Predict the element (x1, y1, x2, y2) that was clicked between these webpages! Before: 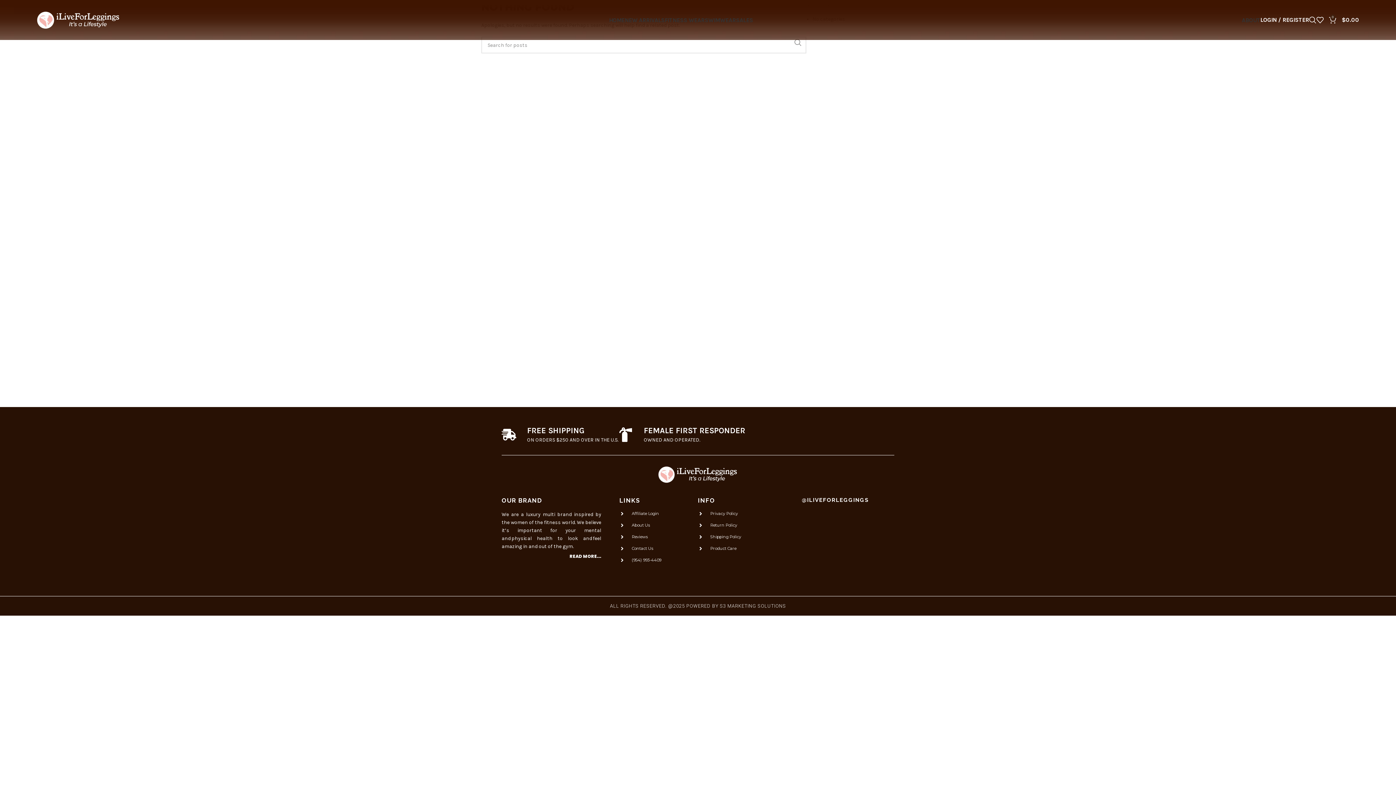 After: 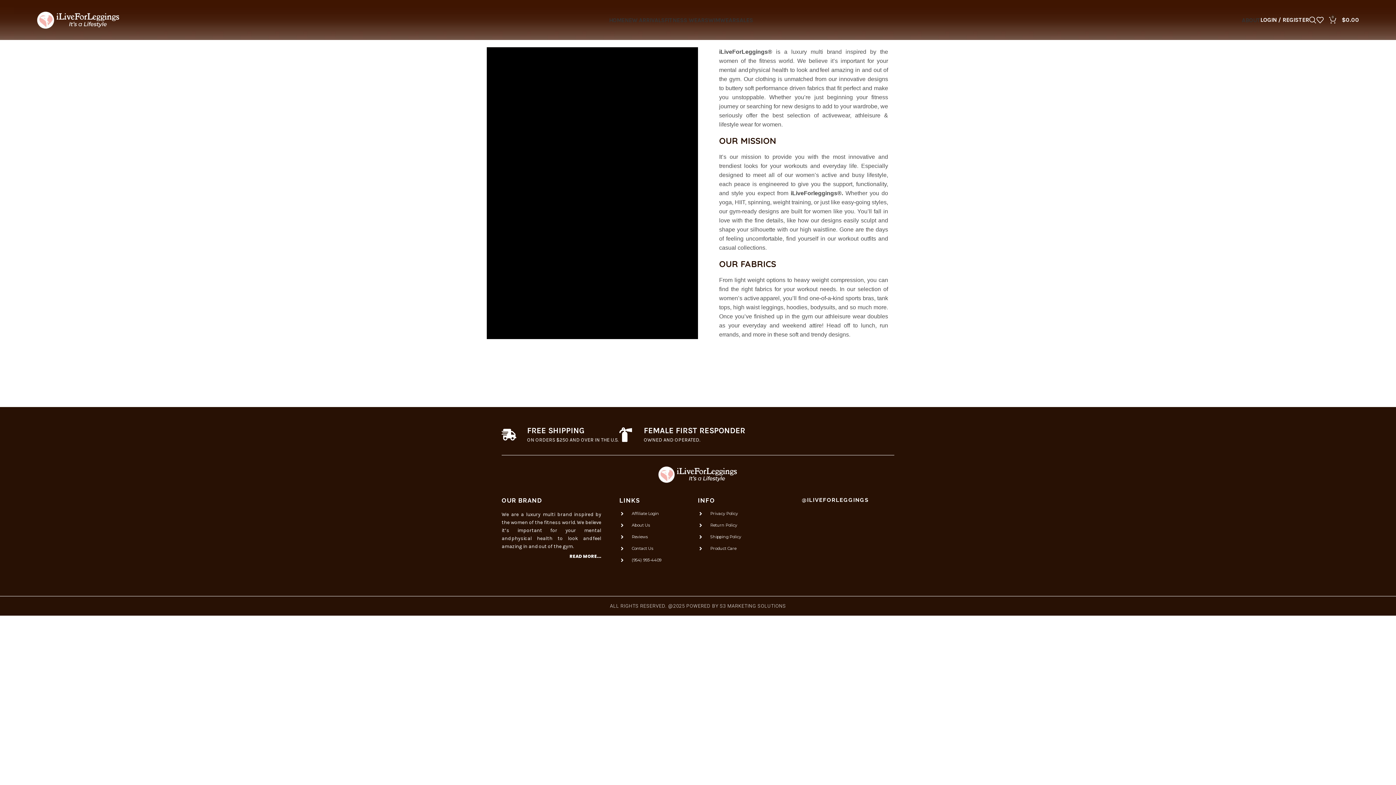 Action: bbox: (569, 553, 601, 559) label: READ MORE...